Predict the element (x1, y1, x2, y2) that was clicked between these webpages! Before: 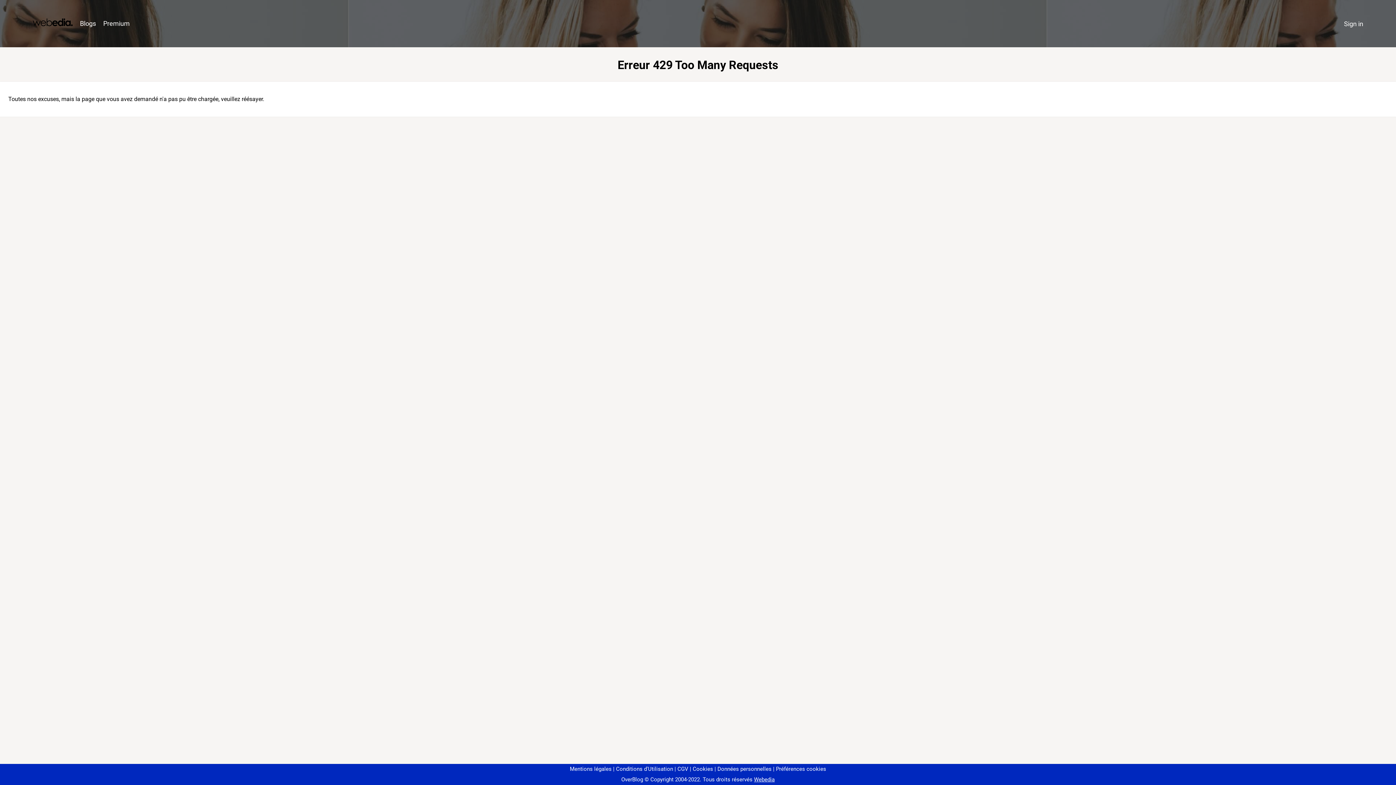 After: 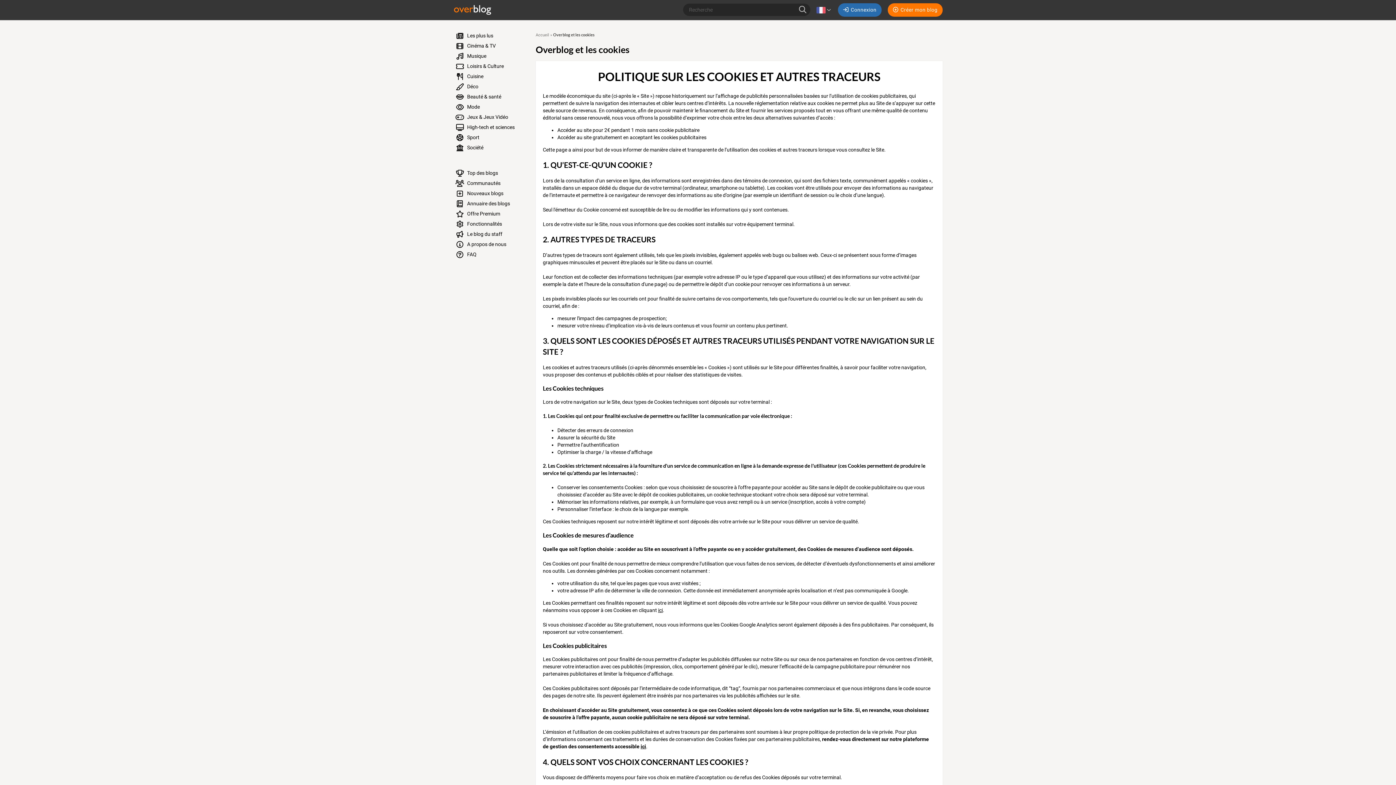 Action: label: Cookies bbox: (690, 766, 713, 772)